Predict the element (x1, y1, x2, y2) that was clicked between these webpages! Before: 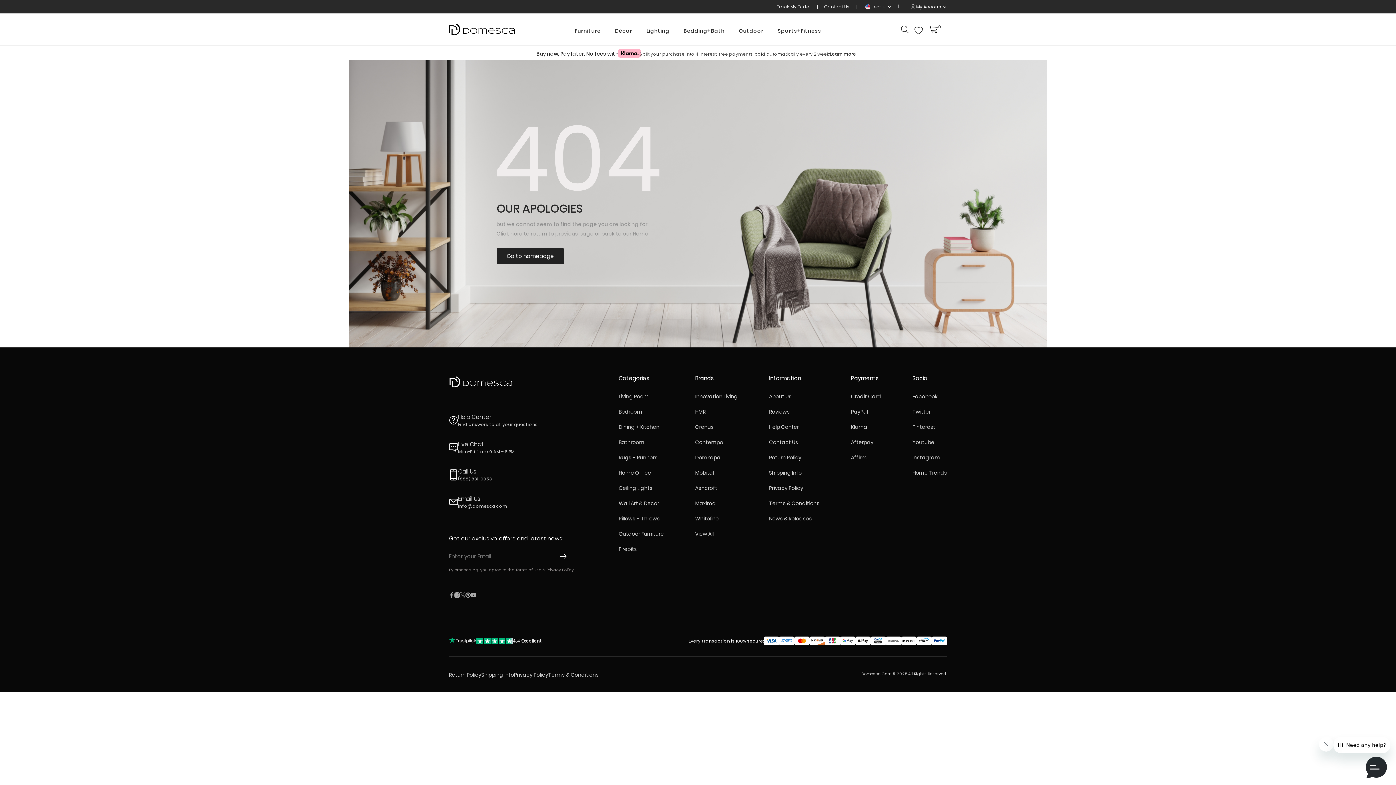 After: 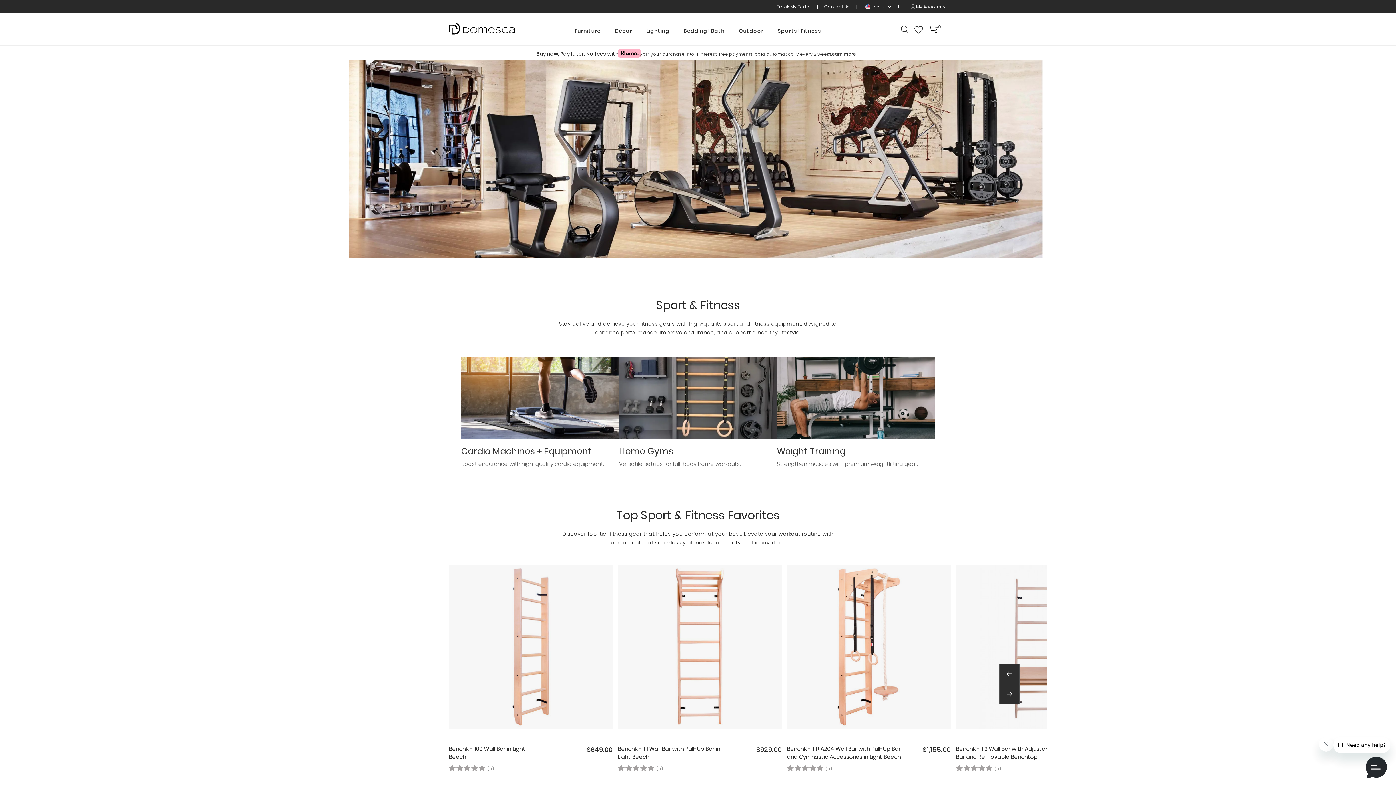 Action: bbox: (778, 13, 835, 45) label: Sports+Fitness